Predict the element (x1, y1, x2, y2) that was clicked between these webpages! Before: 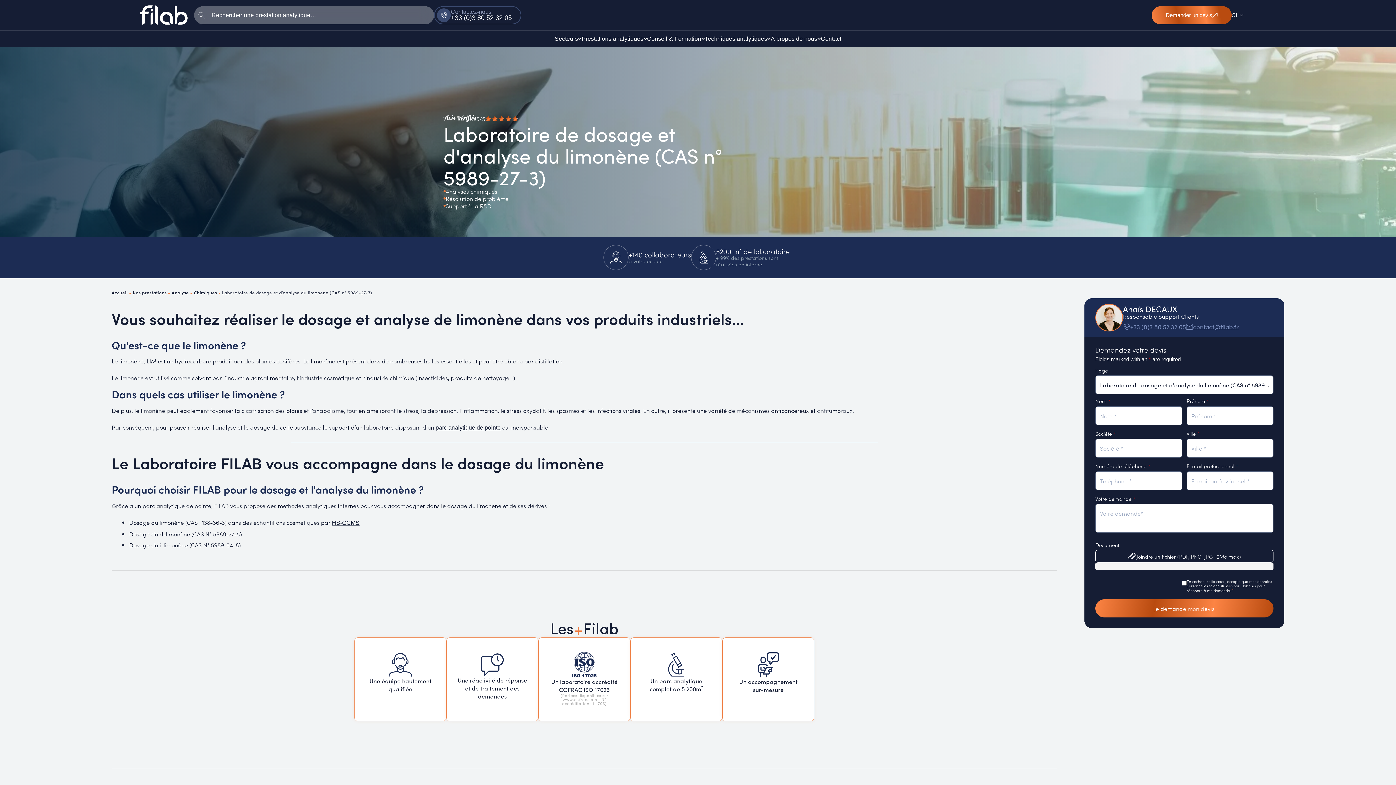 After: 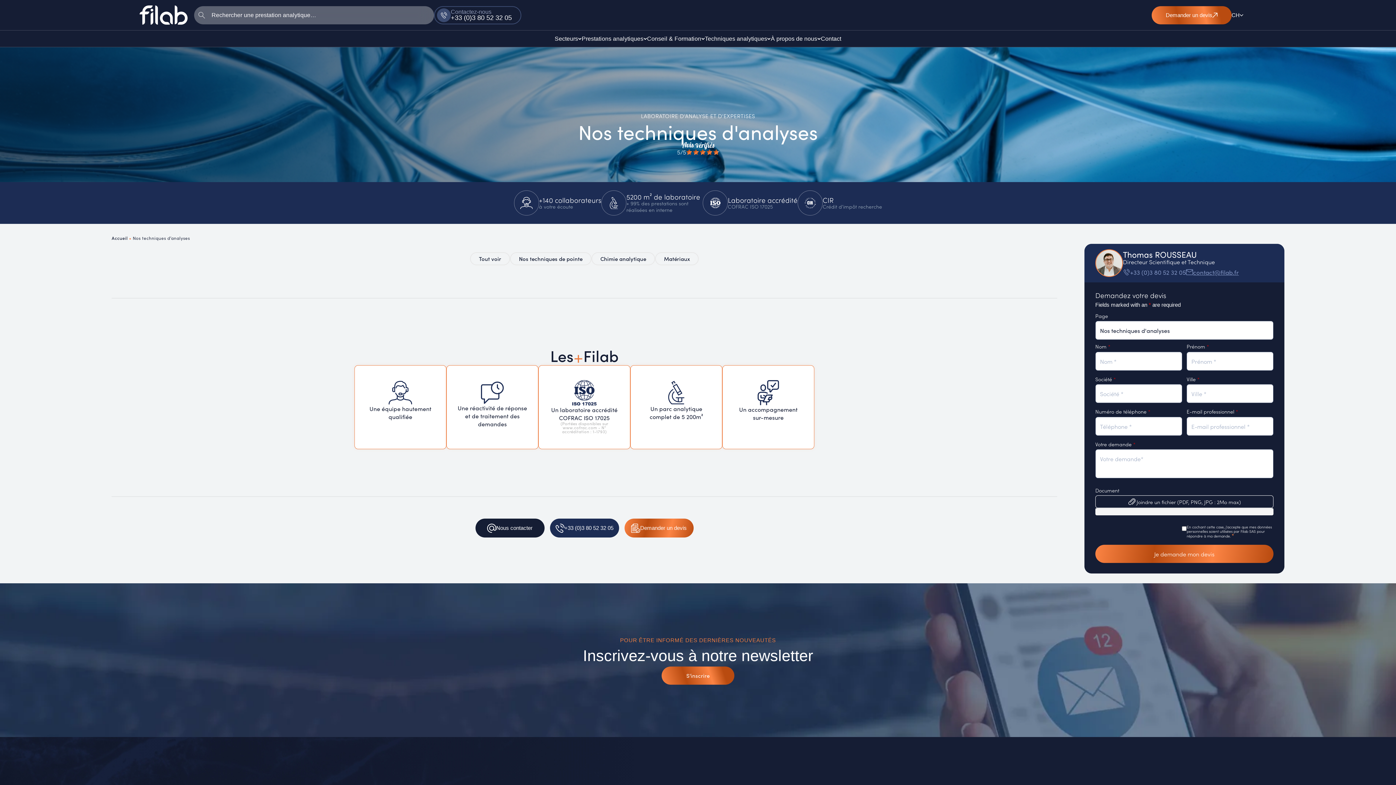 Action: bbox: (705, 30, 771, 46) label: Techniques analytiques